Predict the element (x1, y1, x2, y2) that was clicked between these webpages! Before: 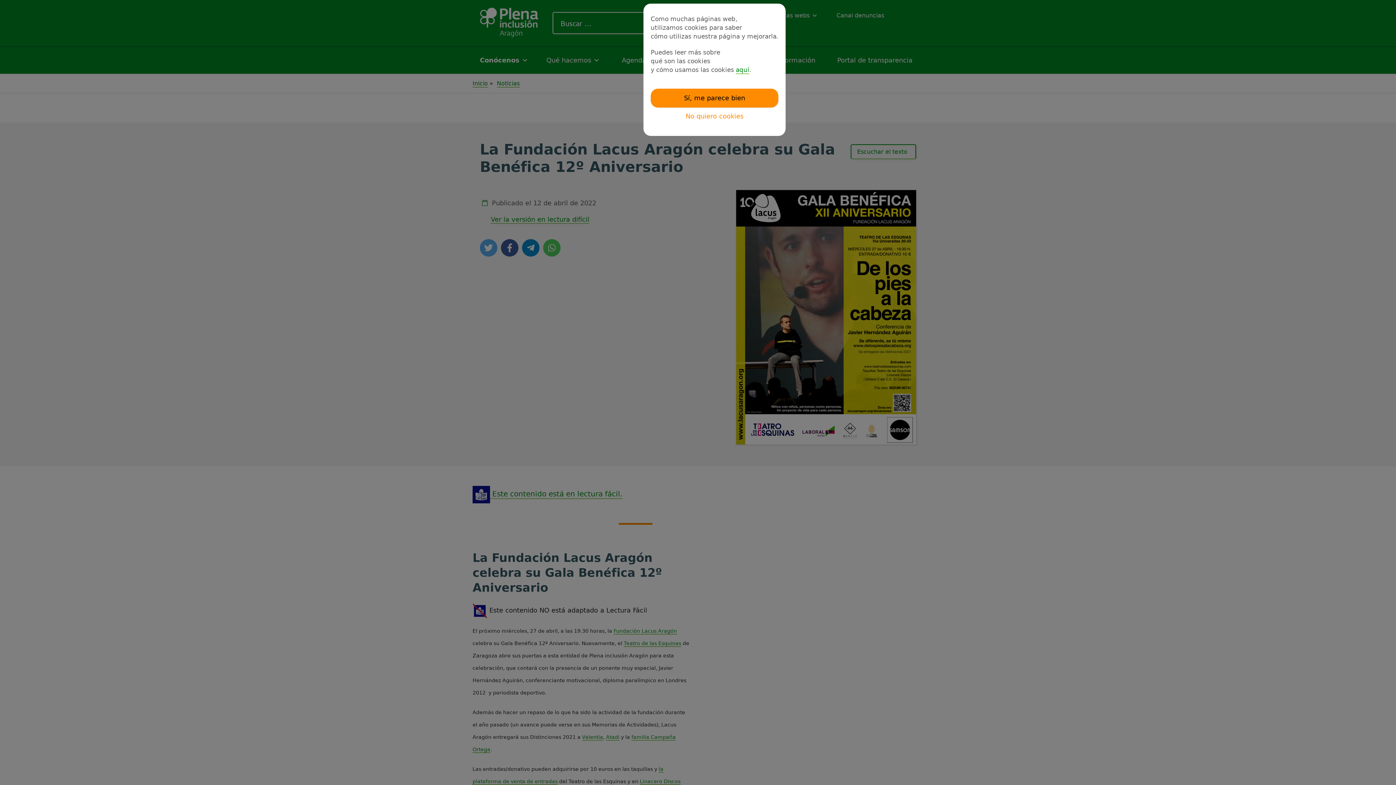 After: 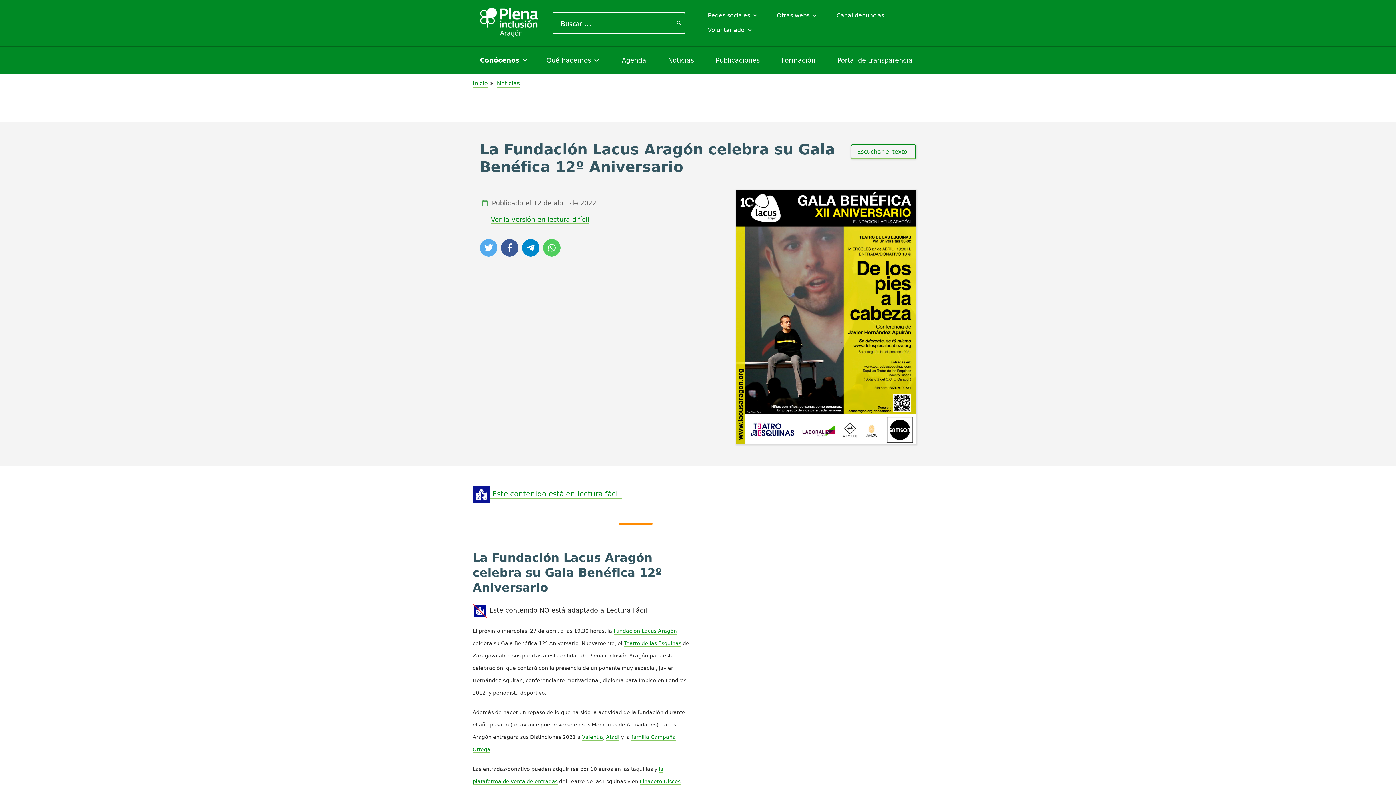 Action: label: No quiero cookies bbox: (650, 107, 778, 125)